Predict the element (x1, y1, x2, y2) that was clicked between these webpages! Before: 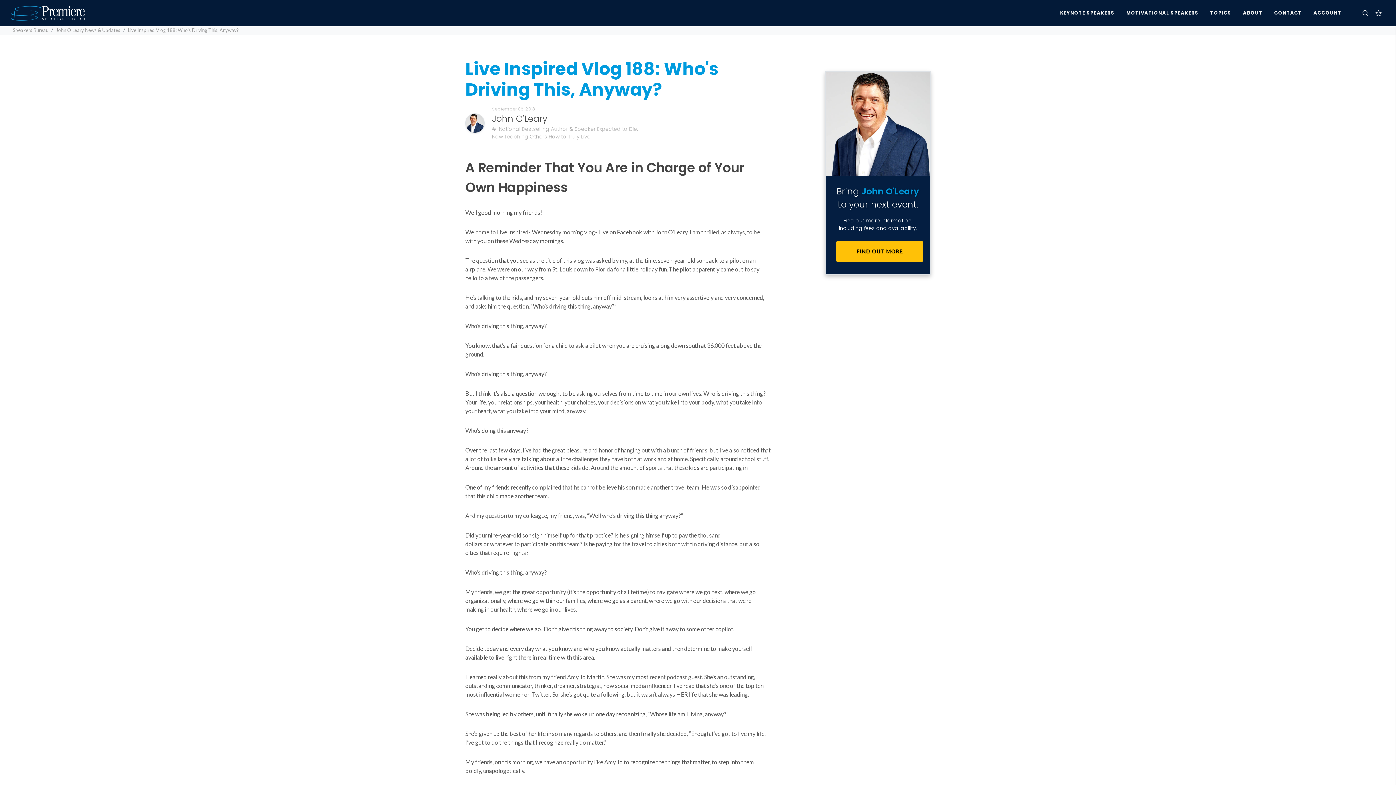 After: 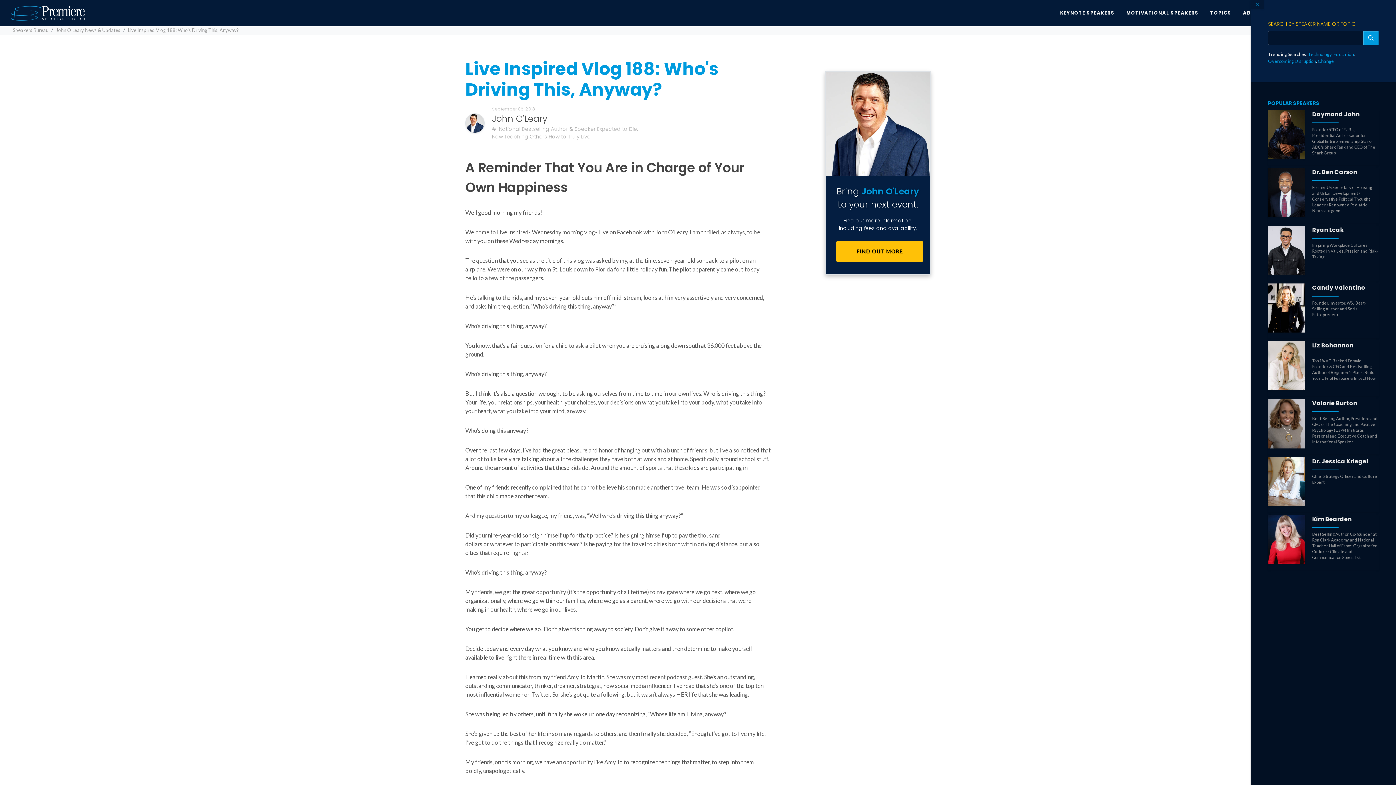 Action: bbox: (1361, 9, 1368, 16)